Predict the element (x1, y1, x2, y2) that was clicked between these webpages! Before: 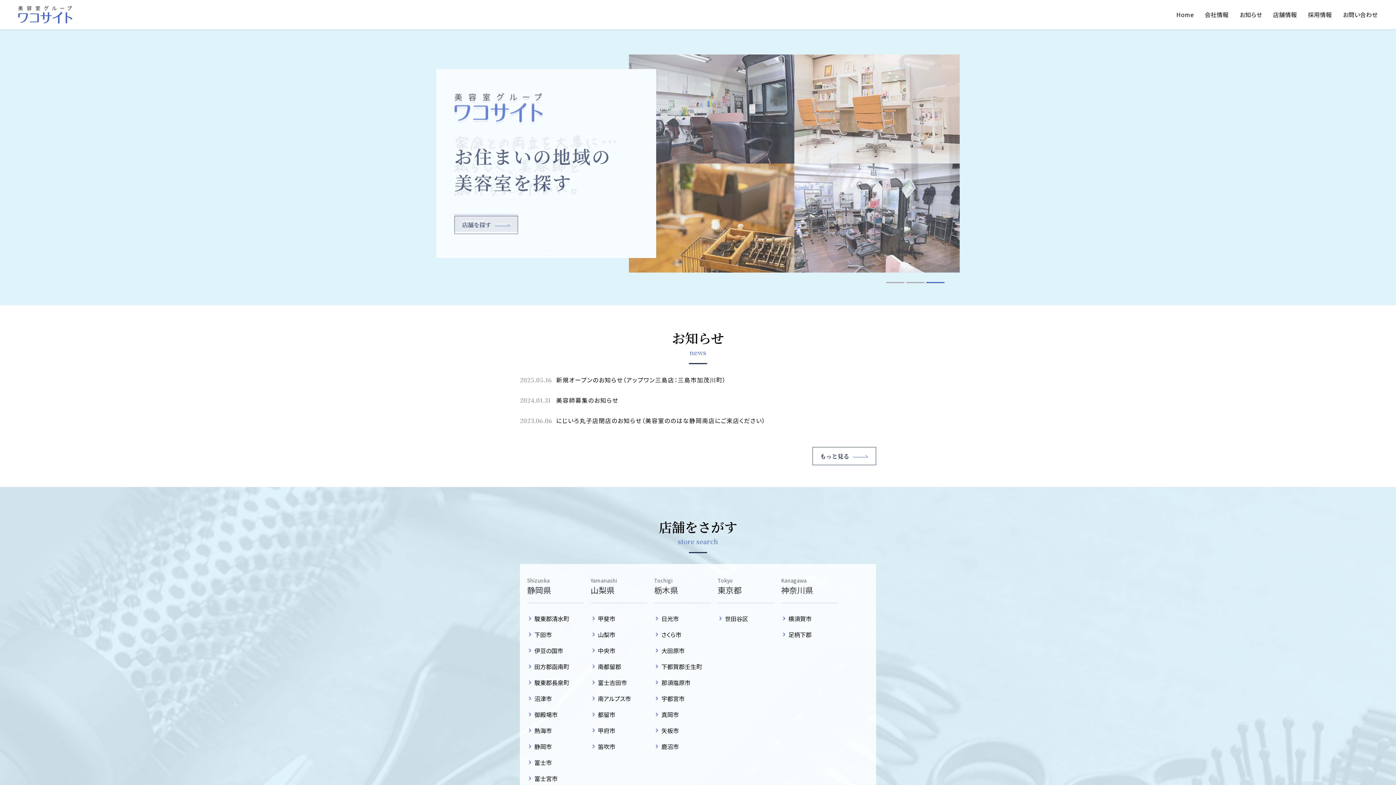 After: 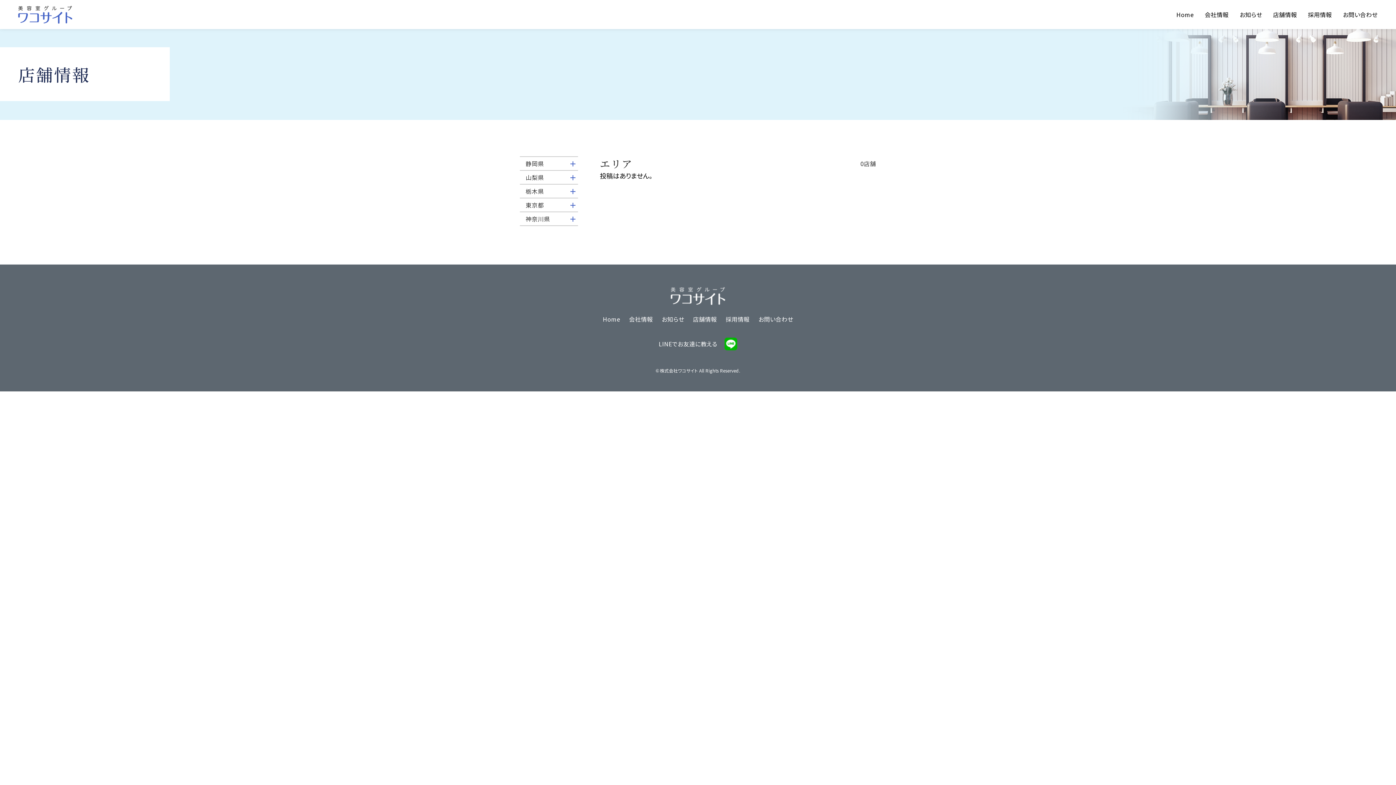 Action: label: 下田市 bbox: (529, 630, 584, 639)